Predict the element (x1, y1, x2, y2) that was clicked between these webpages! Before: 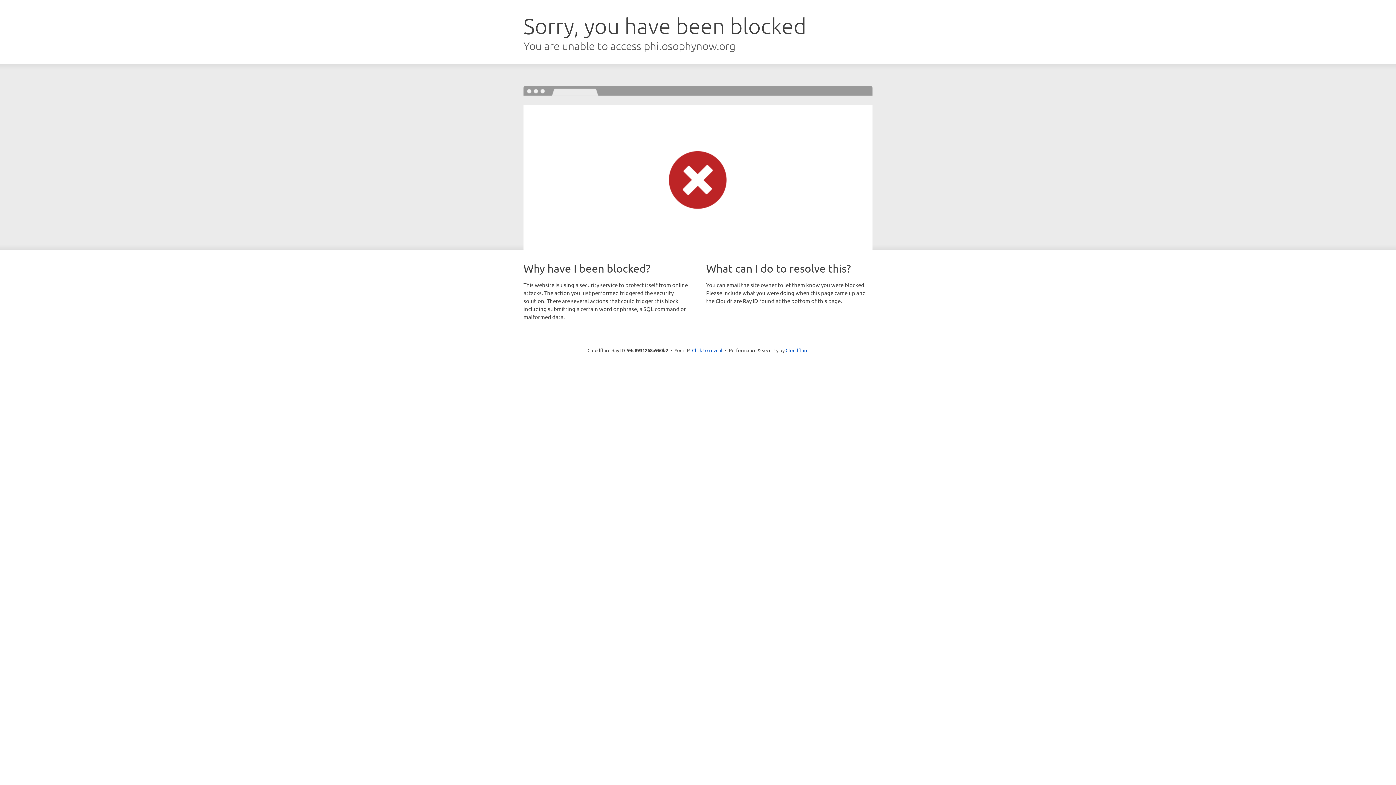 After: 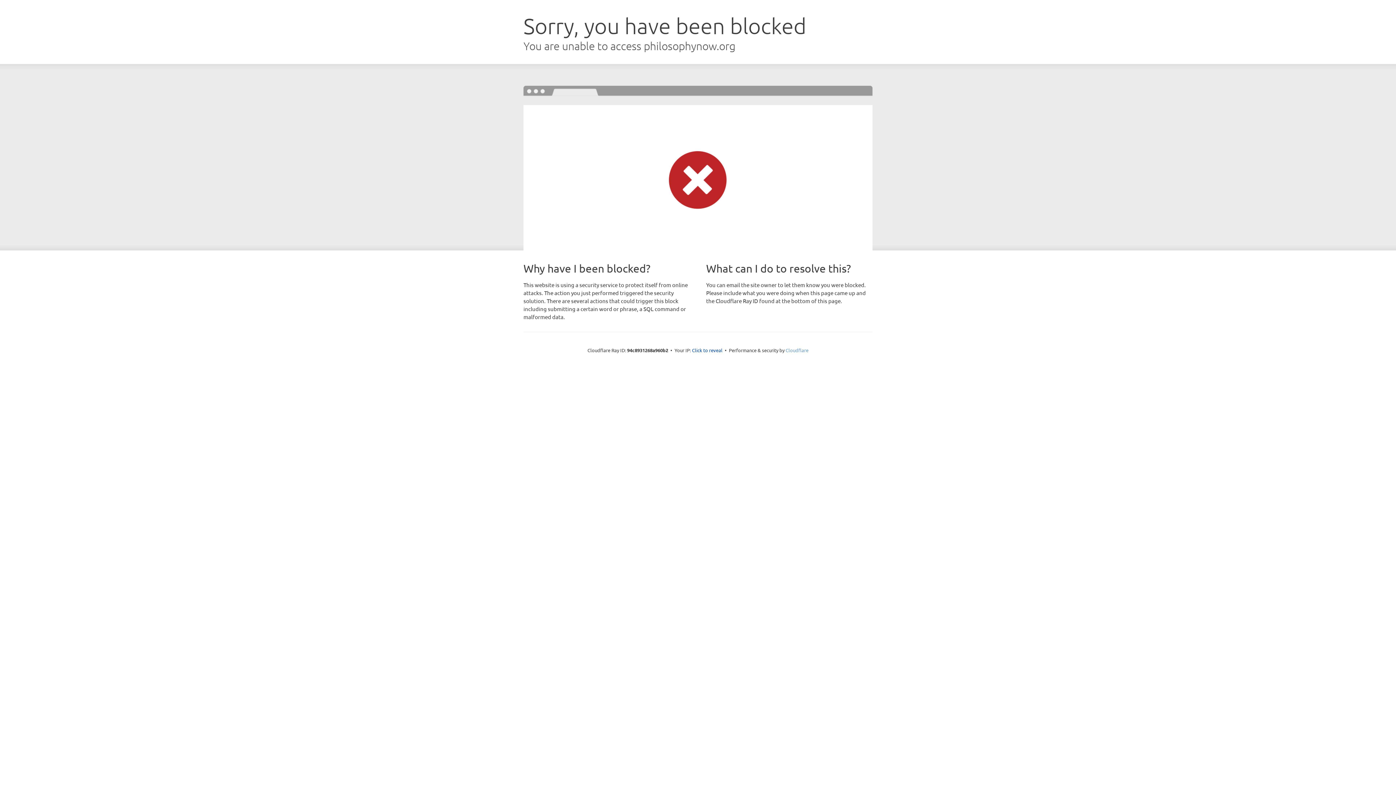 Action: label: Cloudflare bbox: (785, 347, 808, 353)